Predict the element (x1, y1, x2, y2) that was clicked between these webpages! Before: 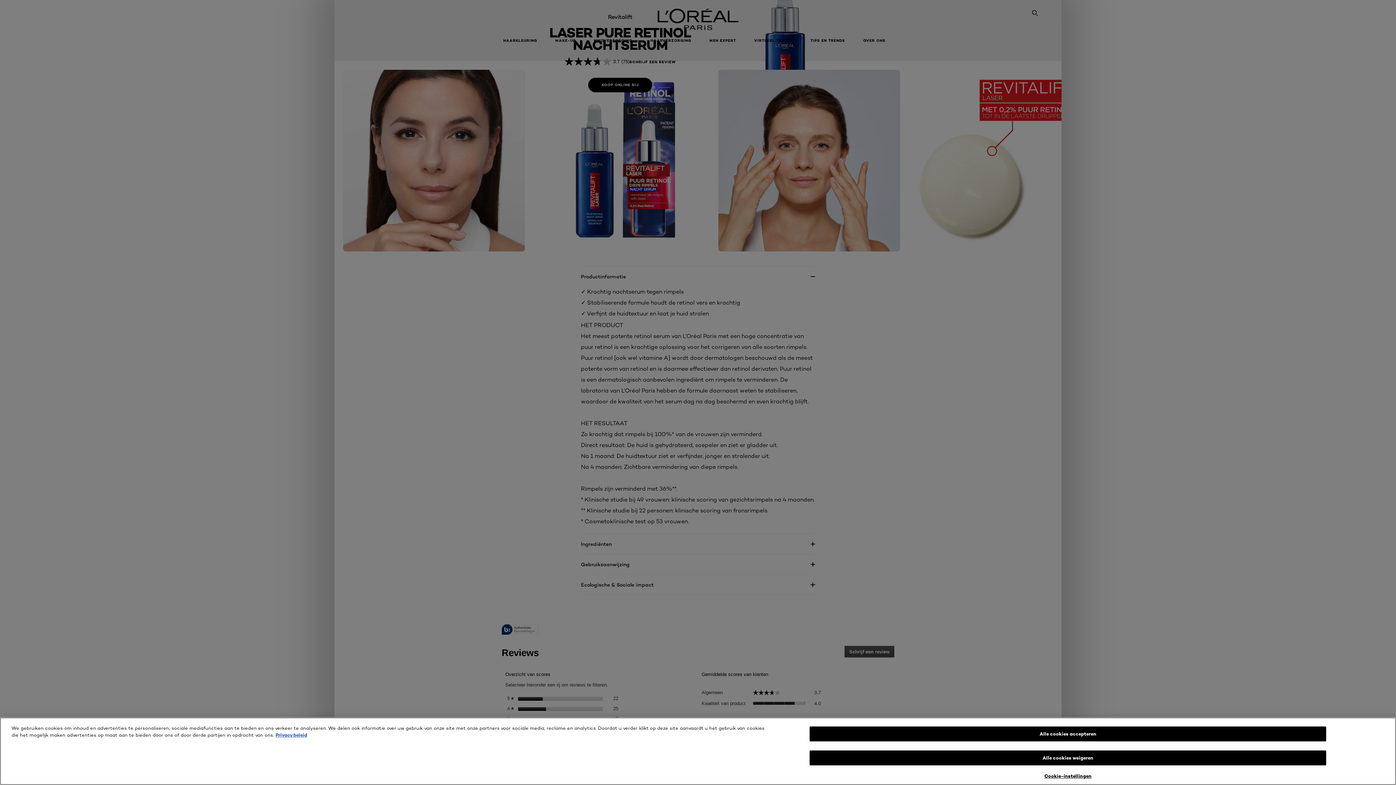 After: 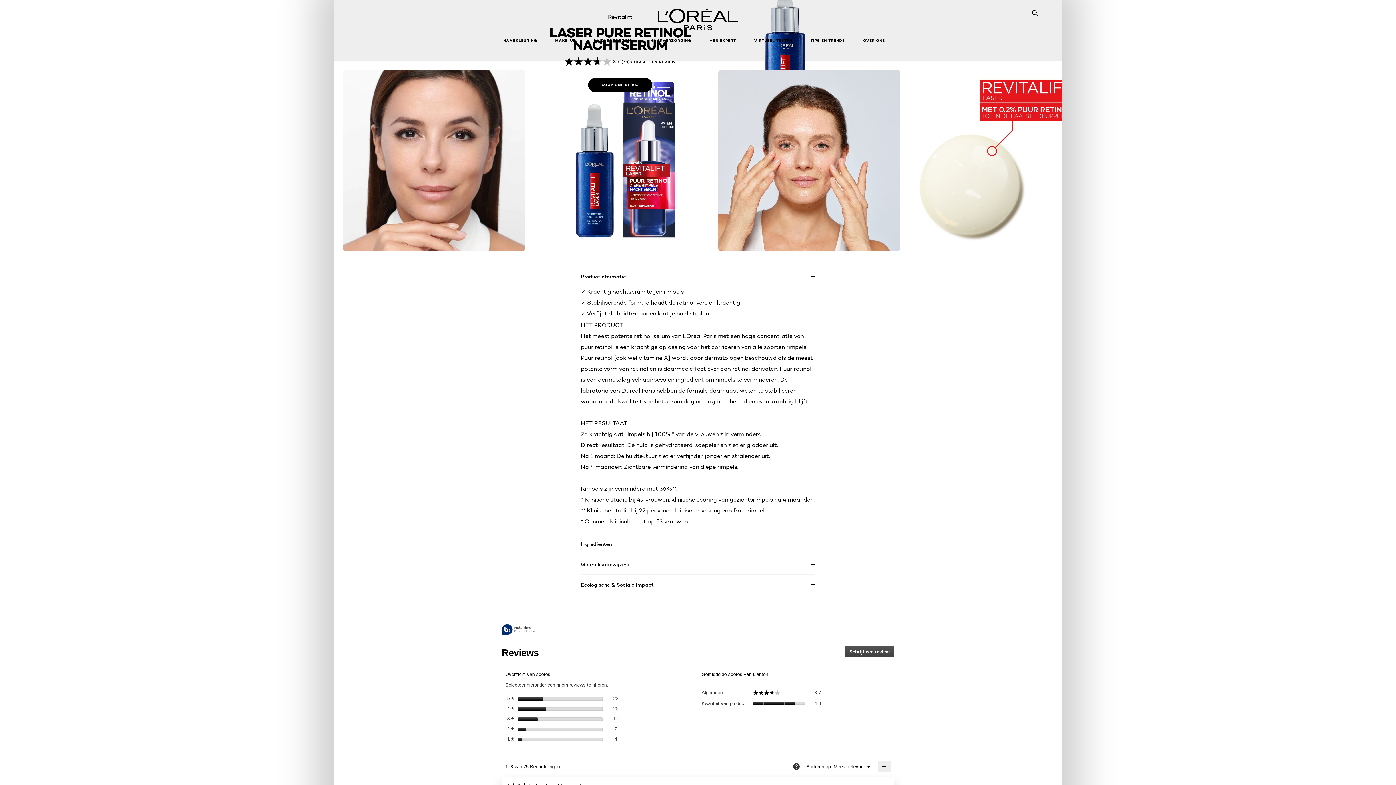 Action: bbox: (809, 726, 1326, 741) label: Alle cookies accepteren